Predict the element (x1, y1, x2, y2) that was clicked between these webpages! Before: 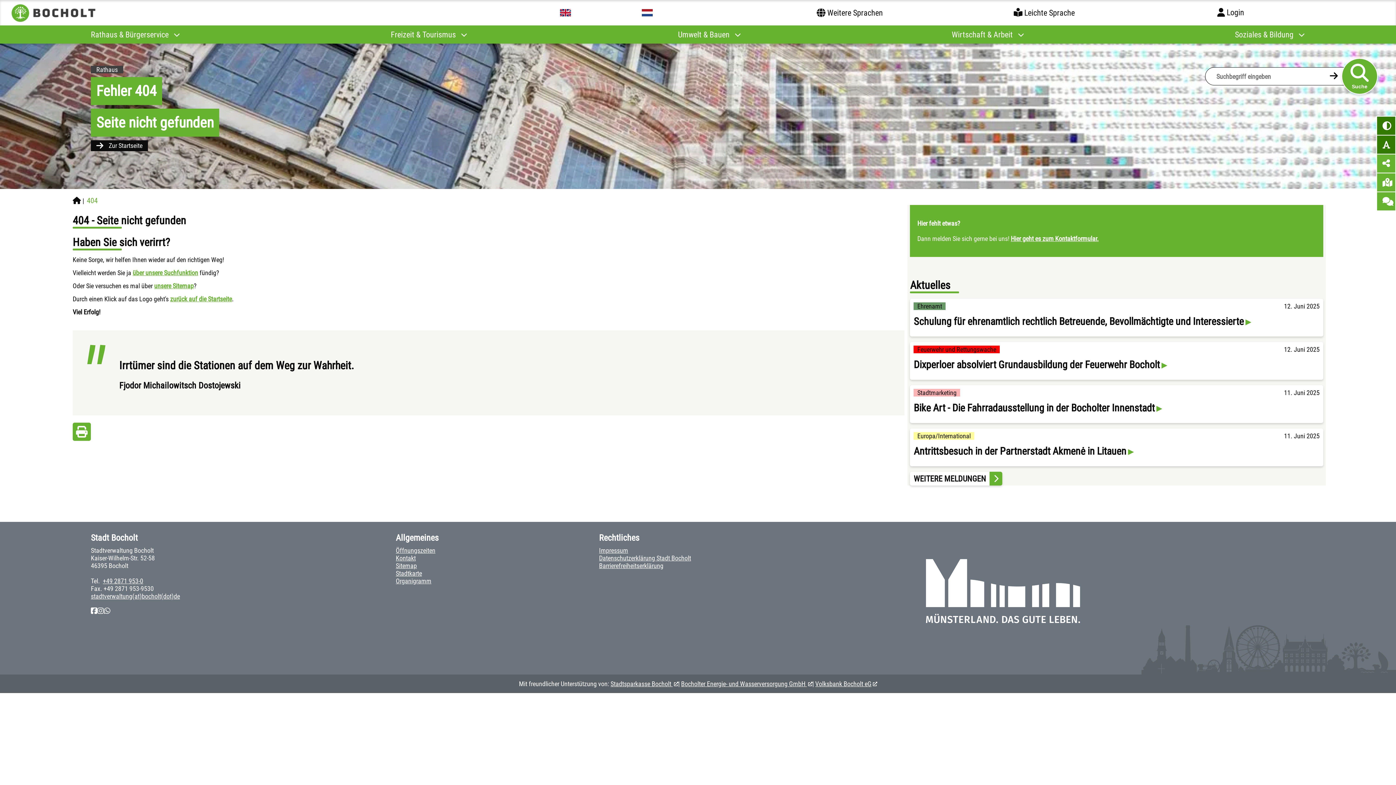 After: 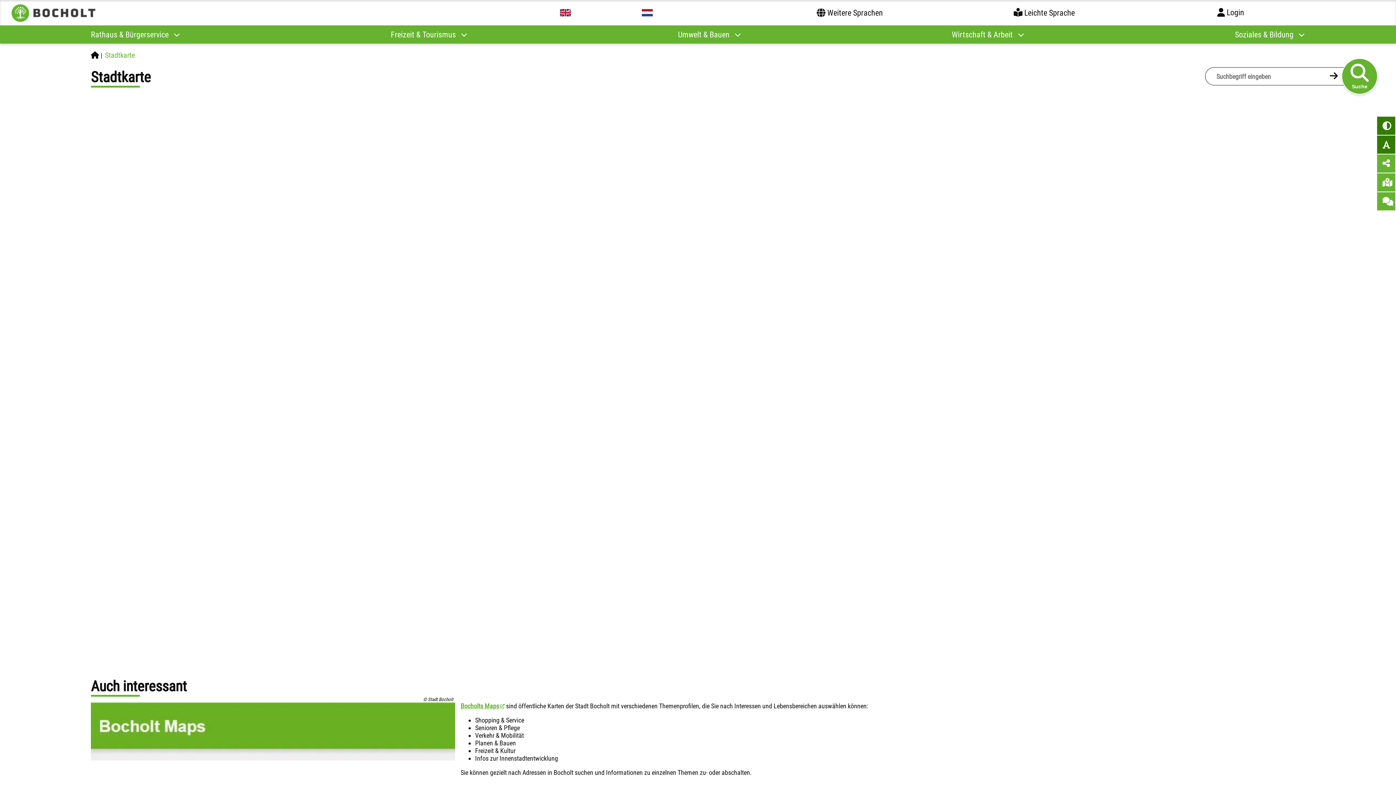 Action: bbox: (395, 569, 422, 577) label: Stadtkarte